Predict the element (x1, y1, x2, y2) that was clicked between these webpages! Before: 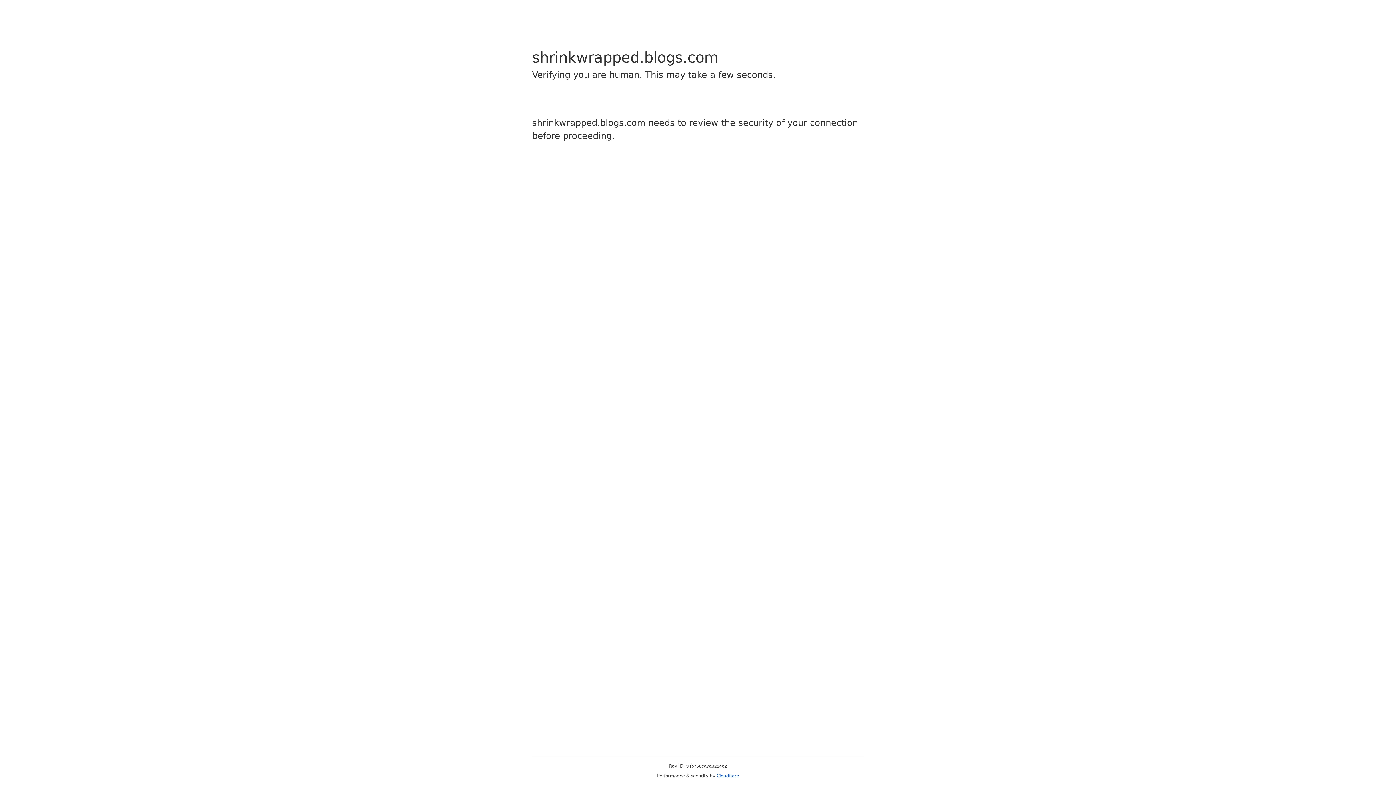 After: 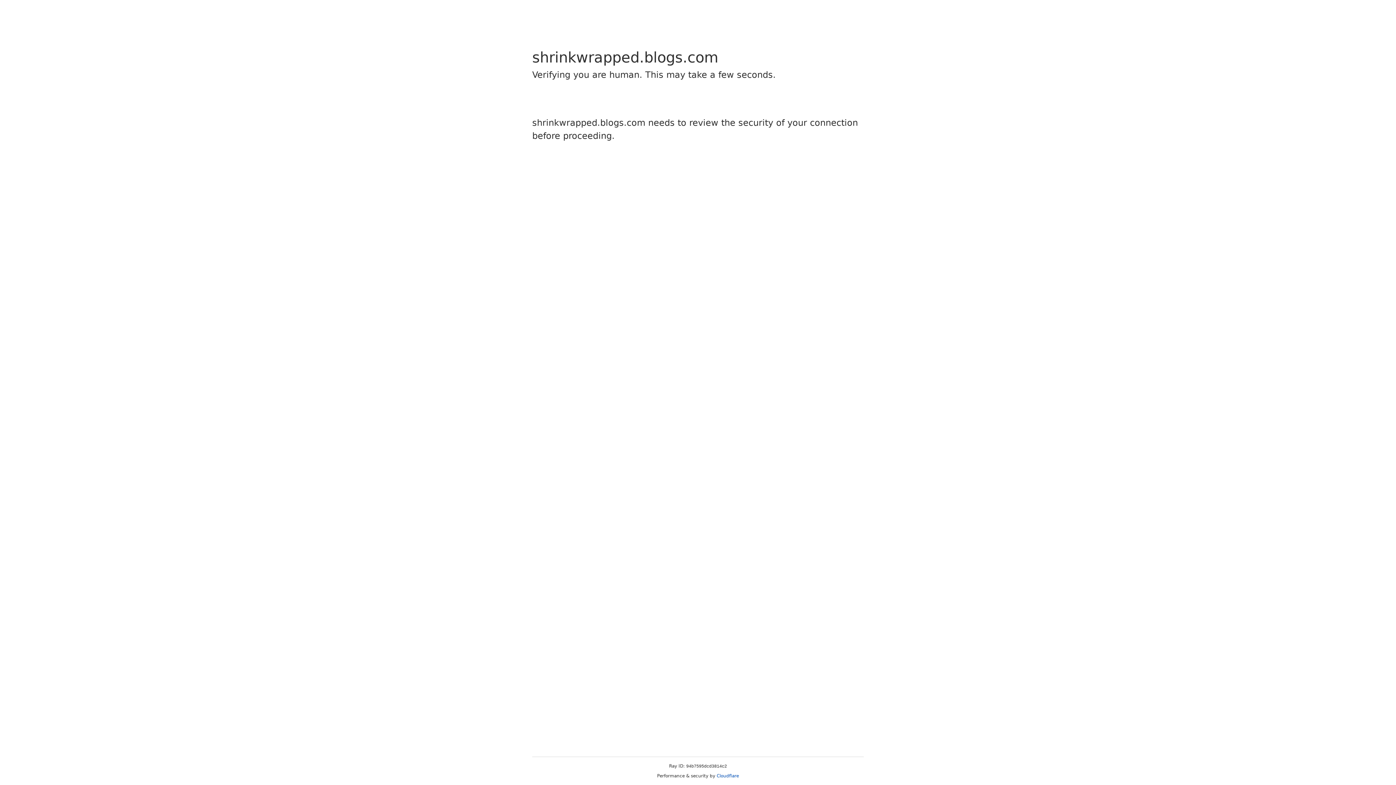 Action: label: Cloudflare bbox: (716, 773, 739, 778)